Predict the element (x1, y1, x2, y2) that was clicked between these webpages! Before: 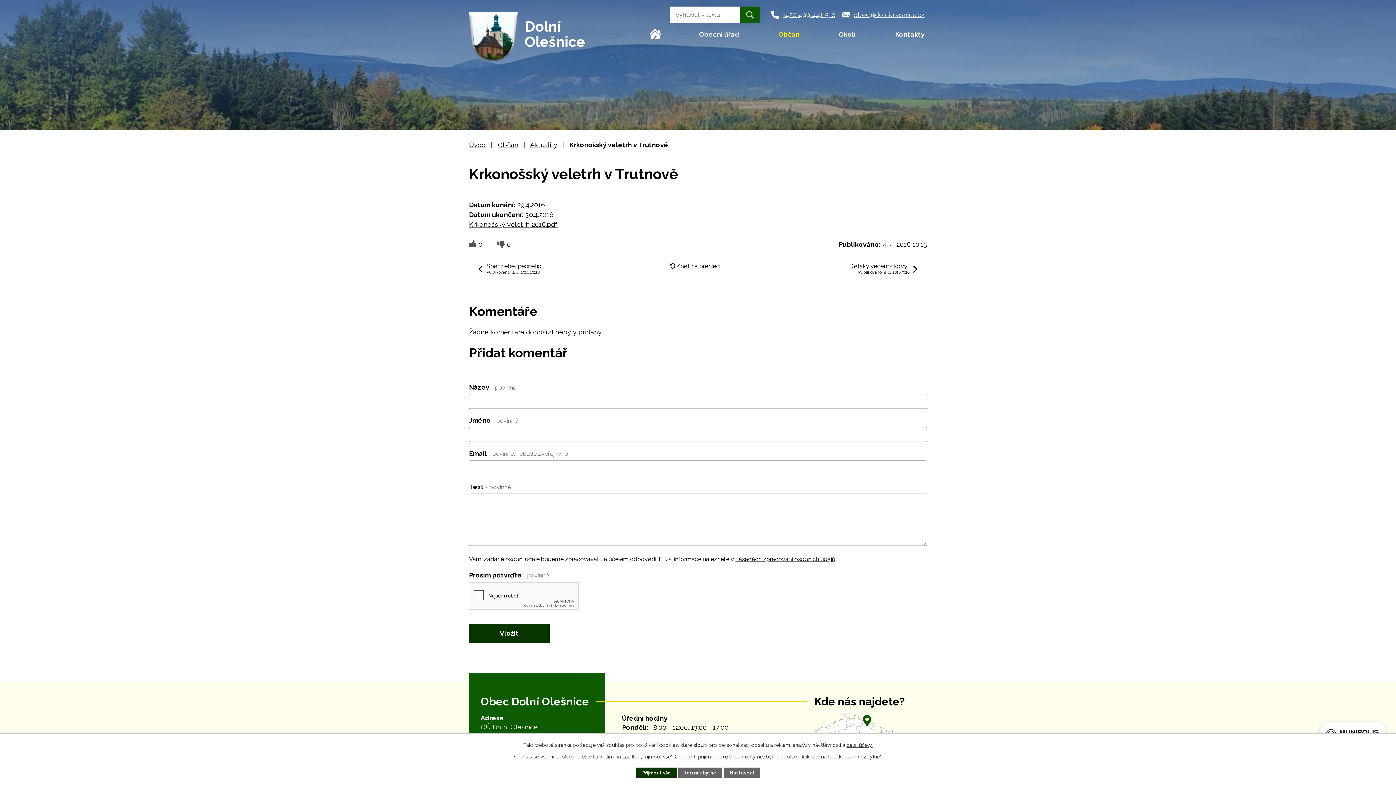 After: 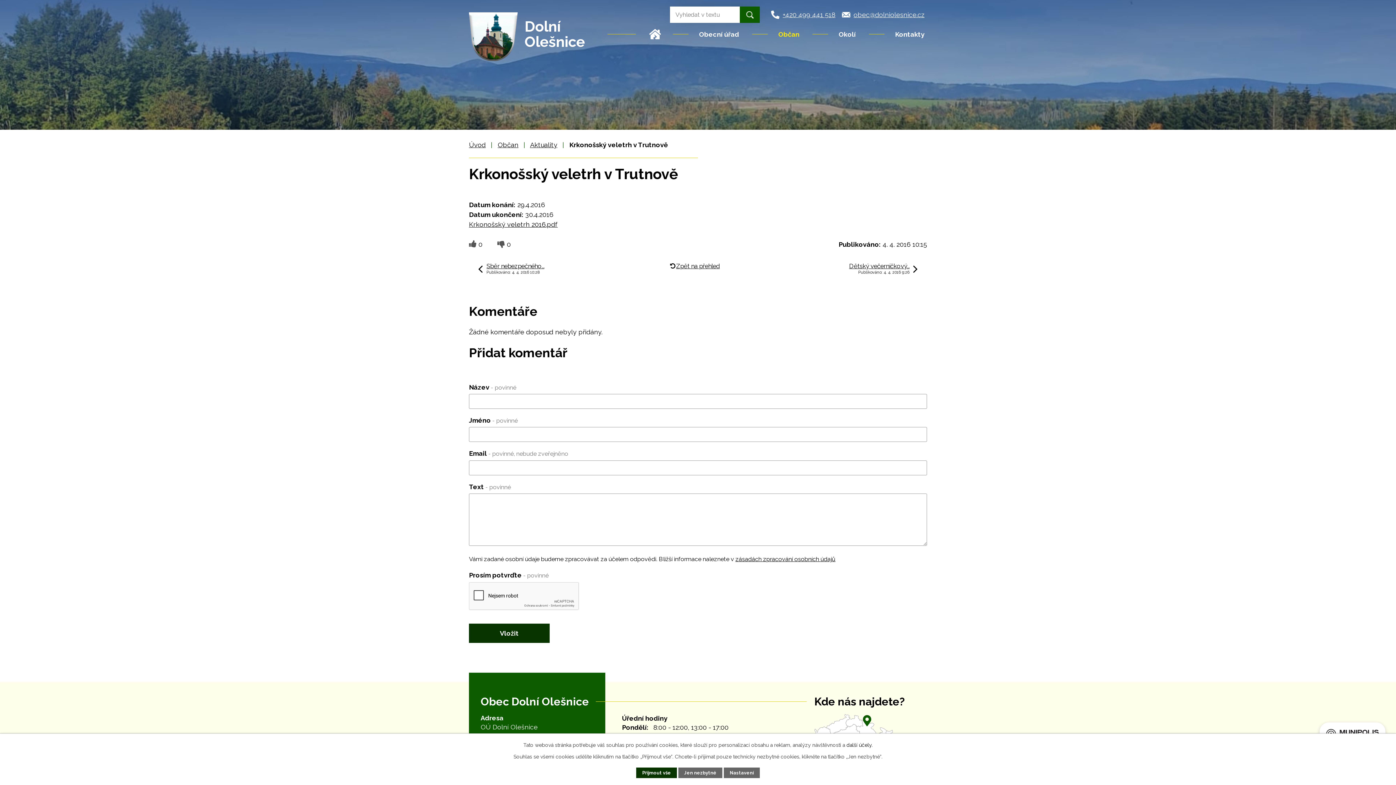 Action: label: další účely. bbox: (846, 742, 872, 748)